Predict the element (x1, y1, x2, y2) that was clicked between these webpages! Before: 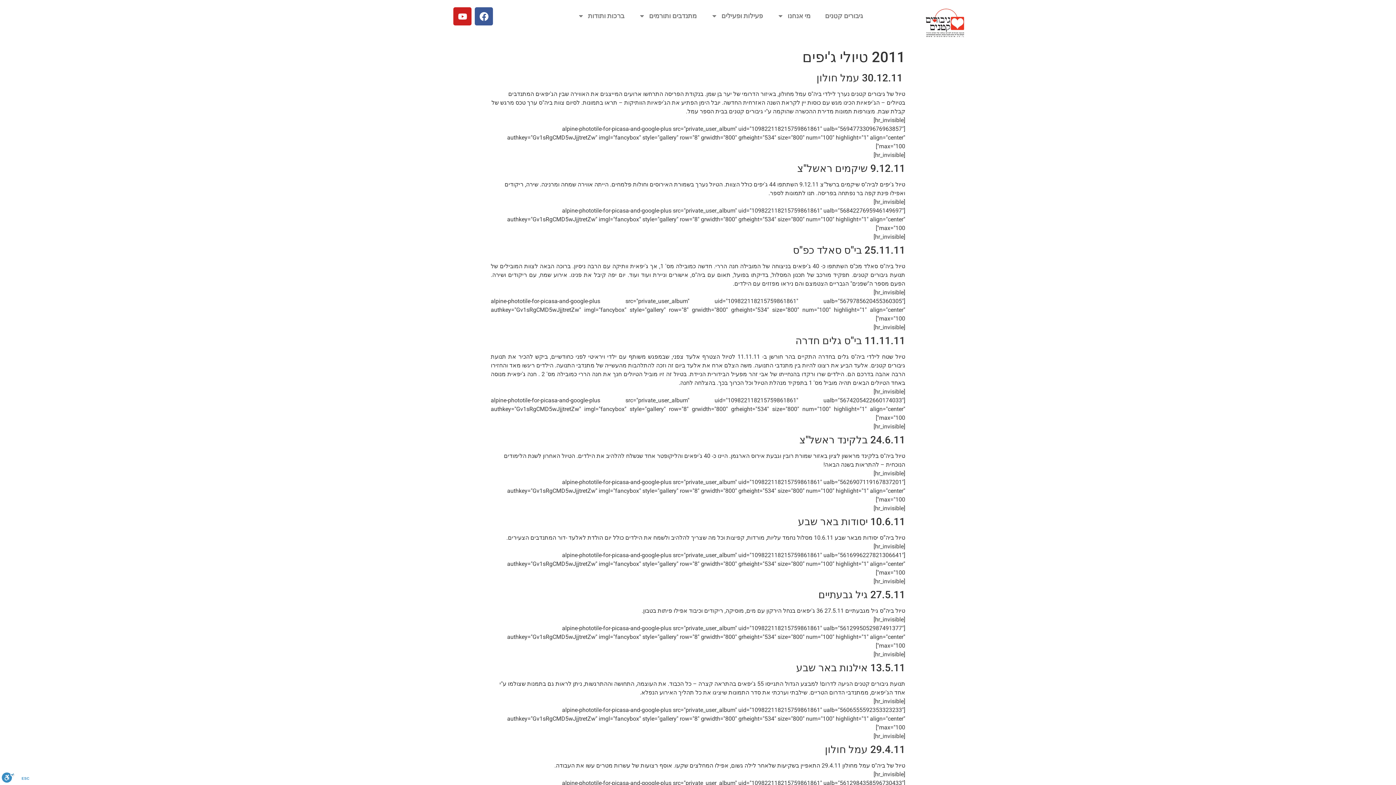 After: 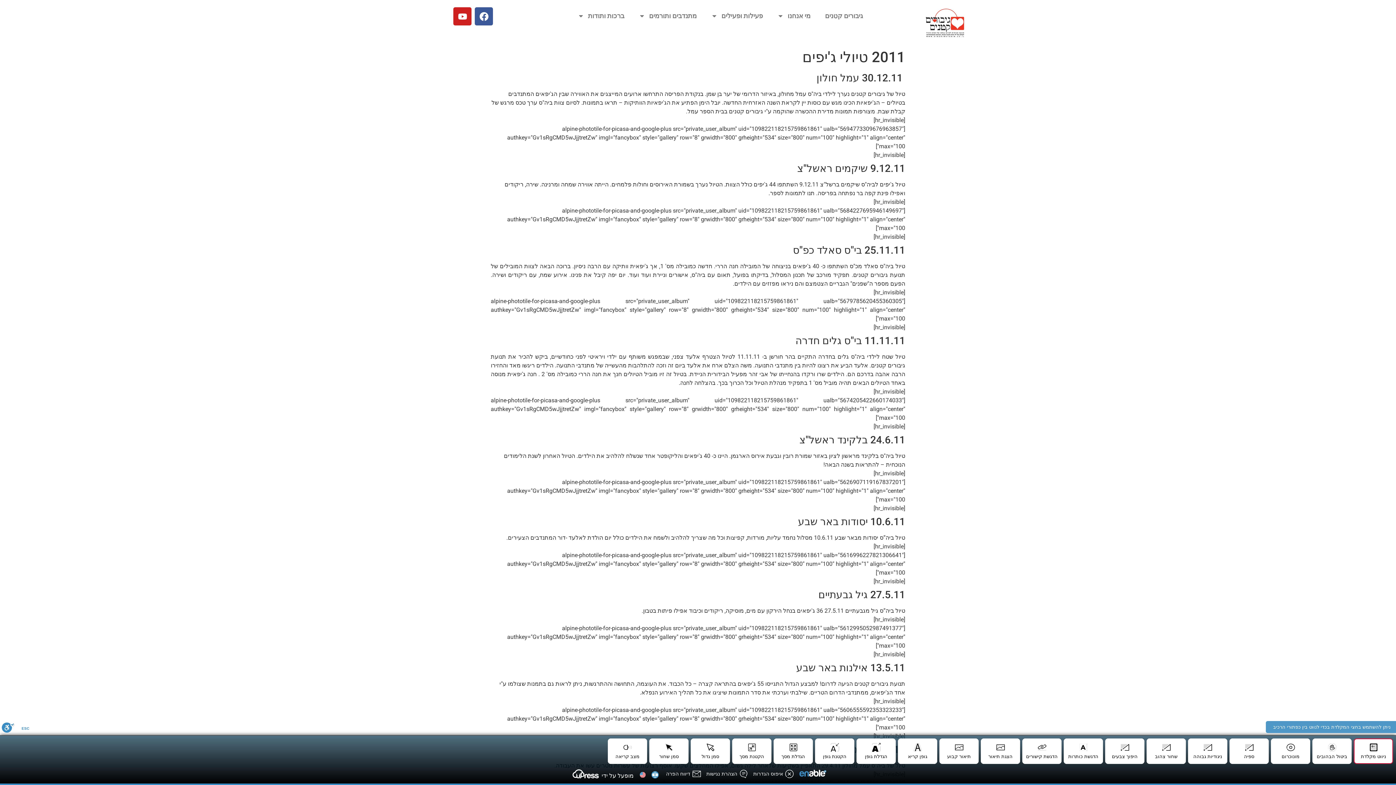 Action: label: סרגל נגישות bbox: (1, 772, 14, 785)